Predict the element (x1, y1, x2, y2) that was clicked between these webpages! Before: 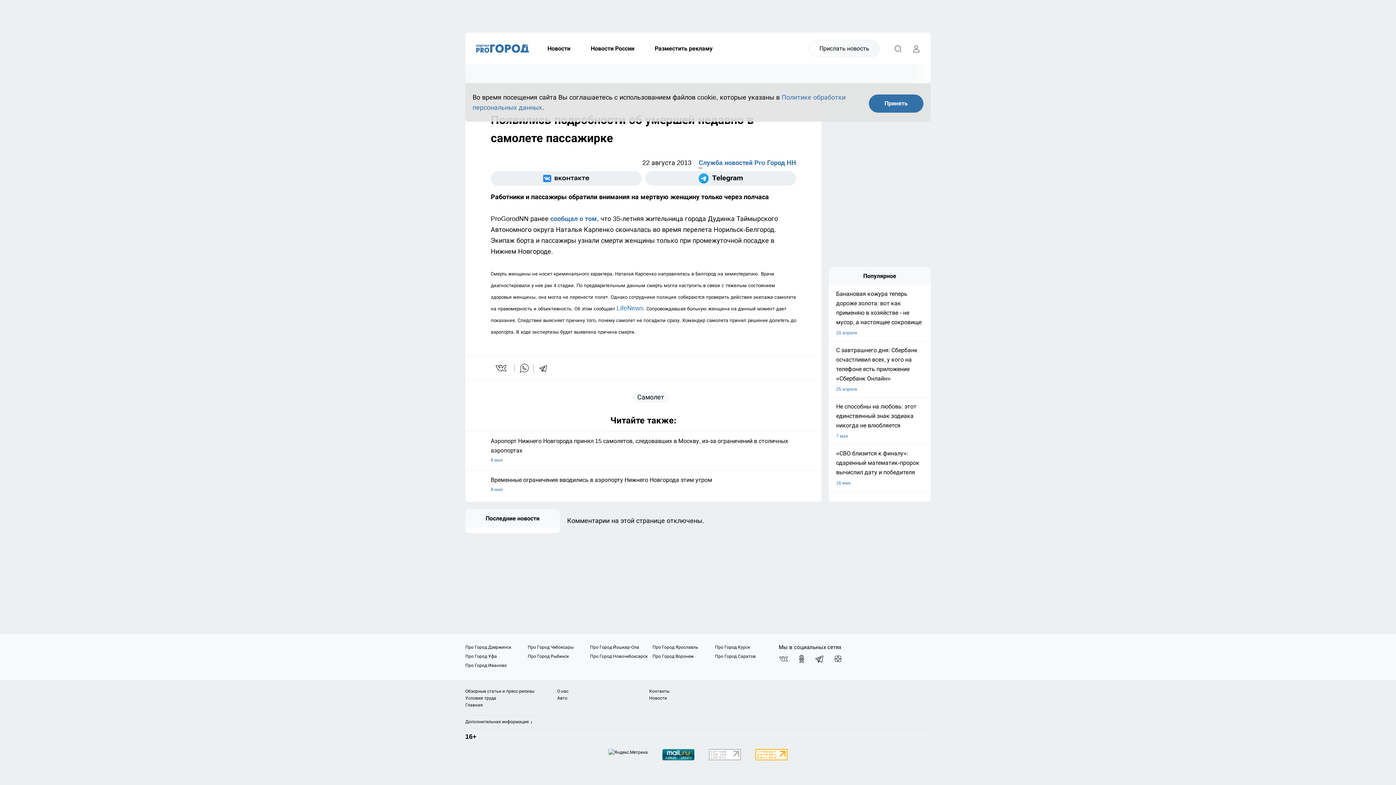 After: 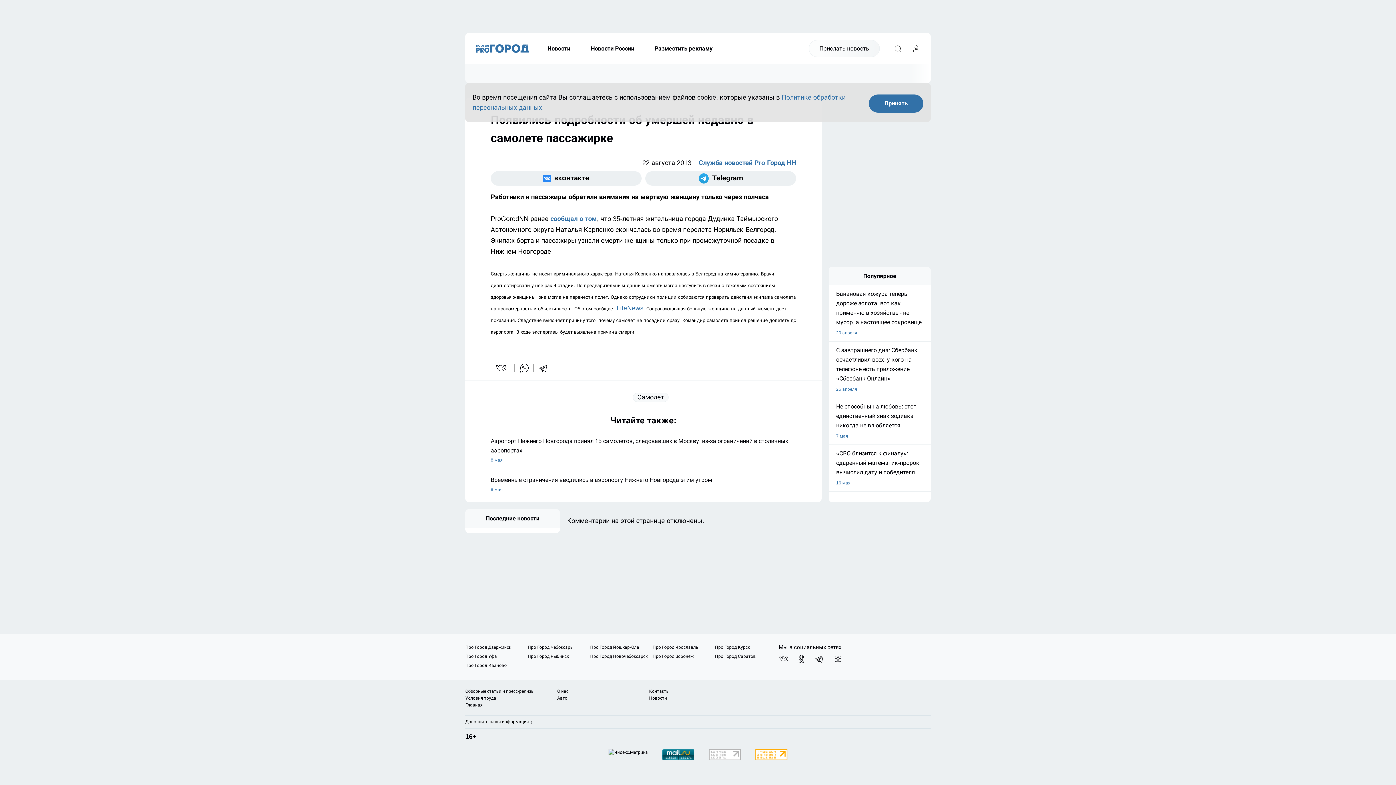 Action: bbox: (465, 663, 506, 668) label: Про Город Иваново